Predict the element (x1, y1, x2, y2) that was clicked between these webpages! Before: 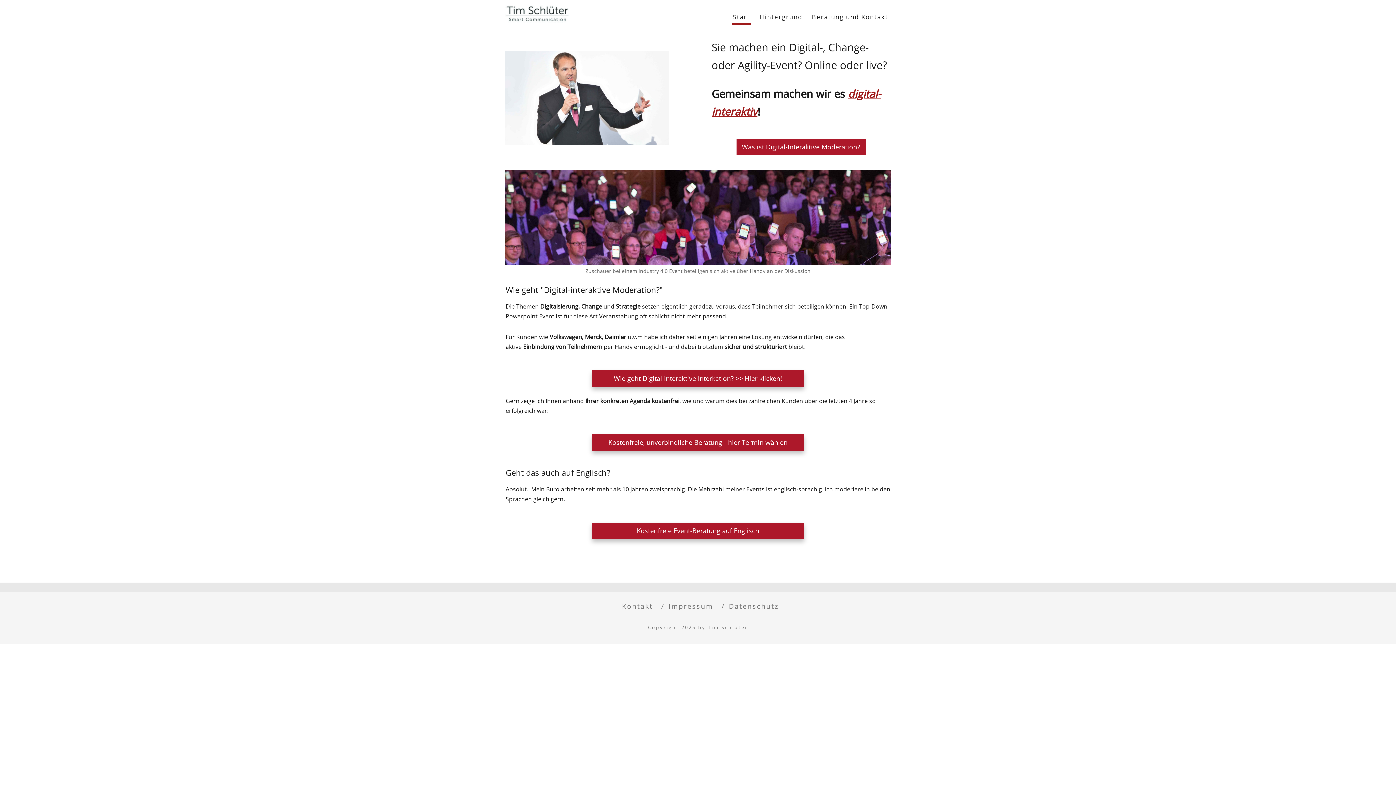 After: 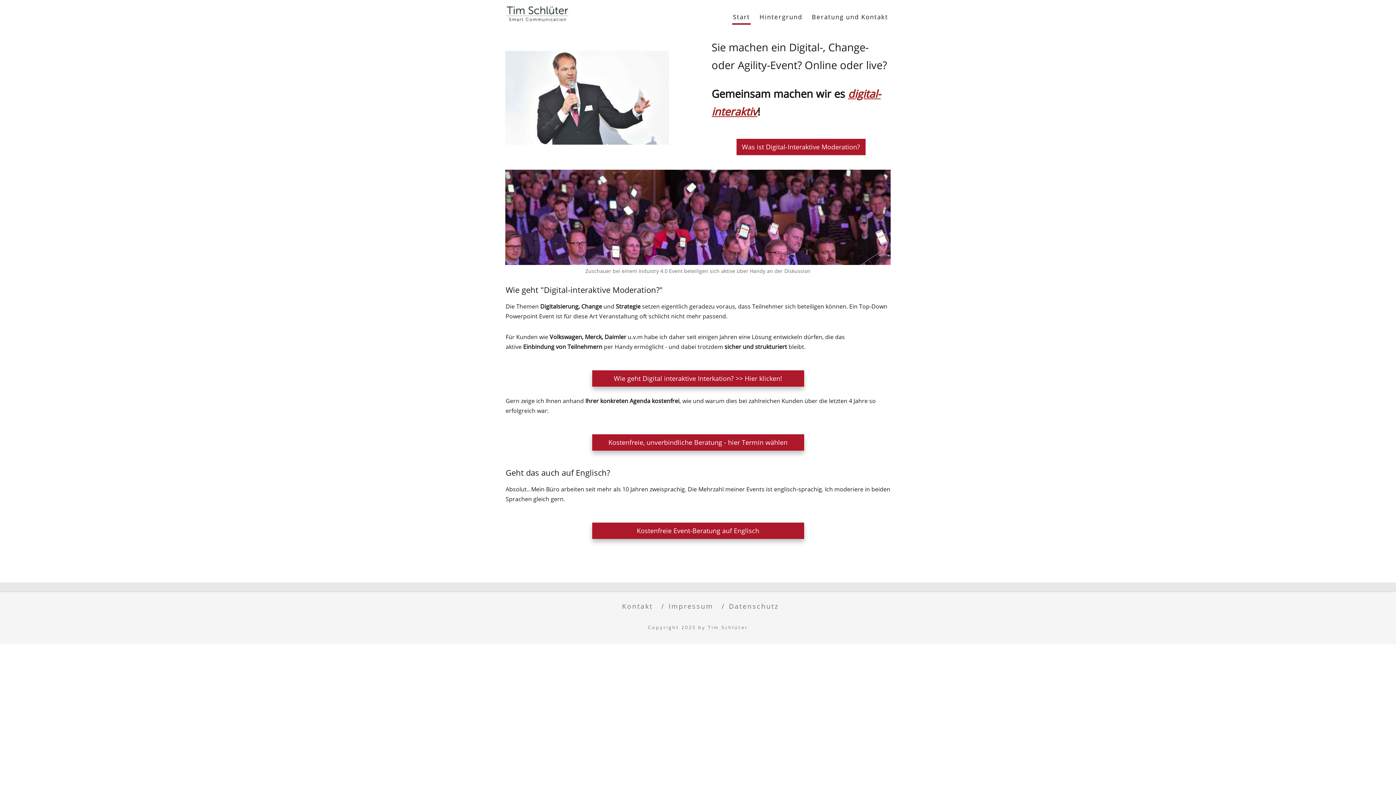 Action: bbox: (732, 10, 750, 23) label: Start